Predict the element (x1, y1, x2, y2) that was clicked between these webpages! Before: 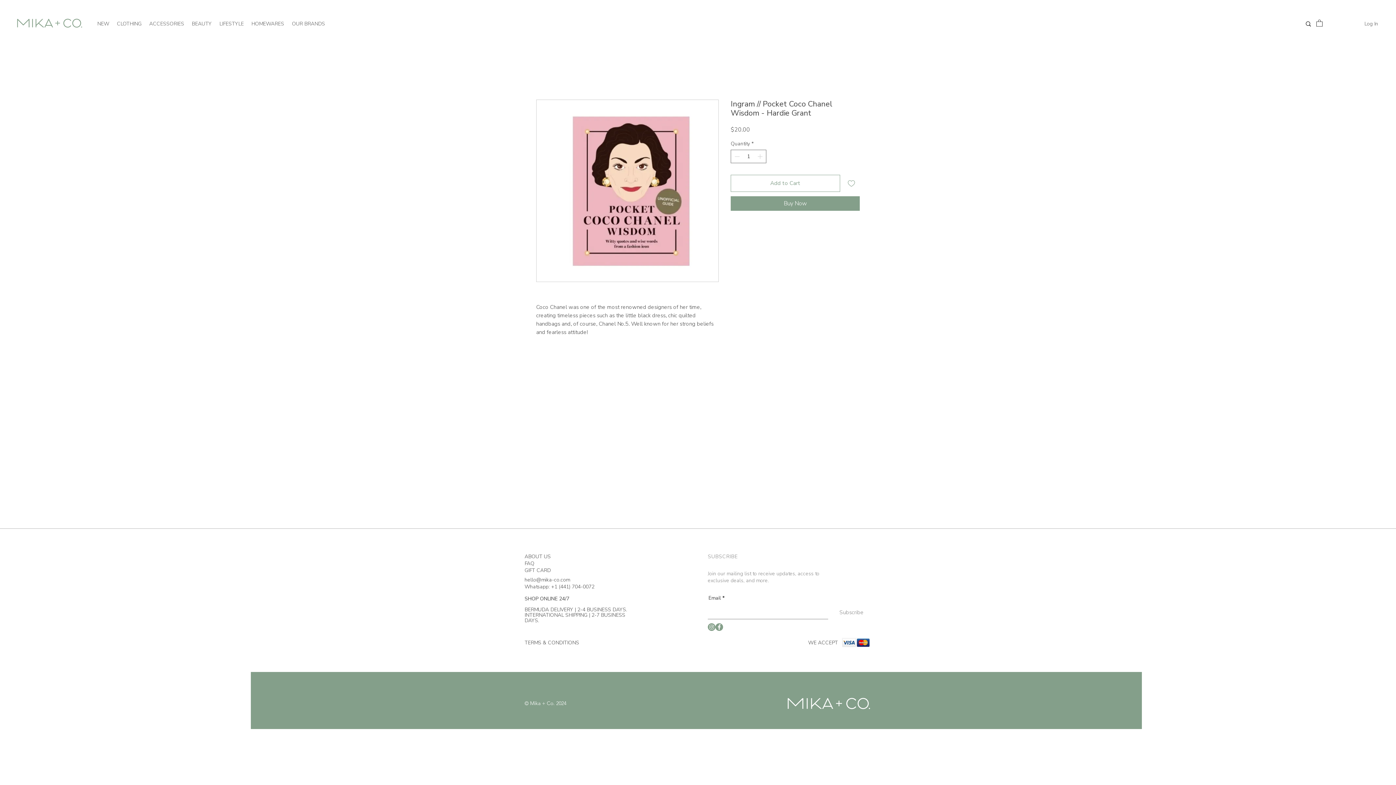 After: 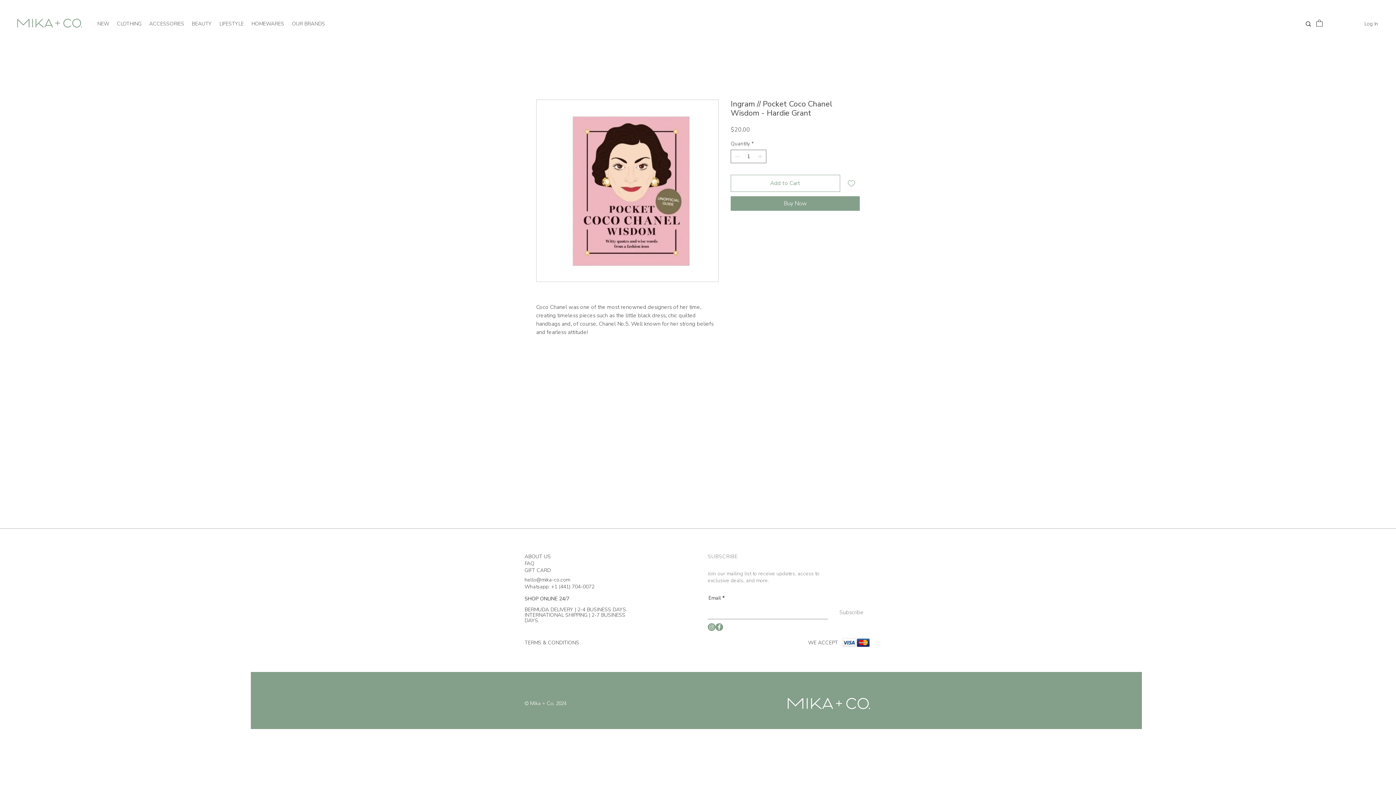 Action: bbox: (843, 174, 860, 191) label: Add to Wishlist